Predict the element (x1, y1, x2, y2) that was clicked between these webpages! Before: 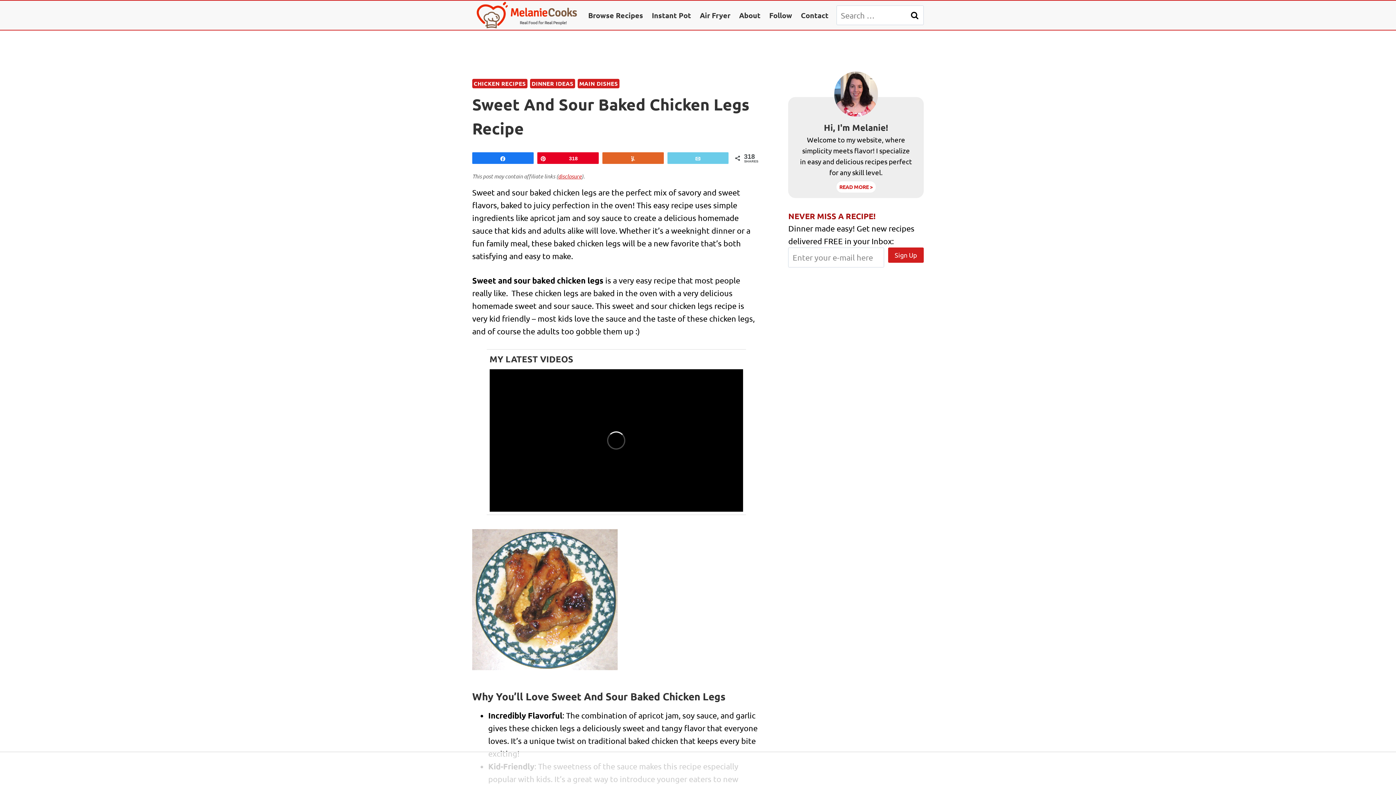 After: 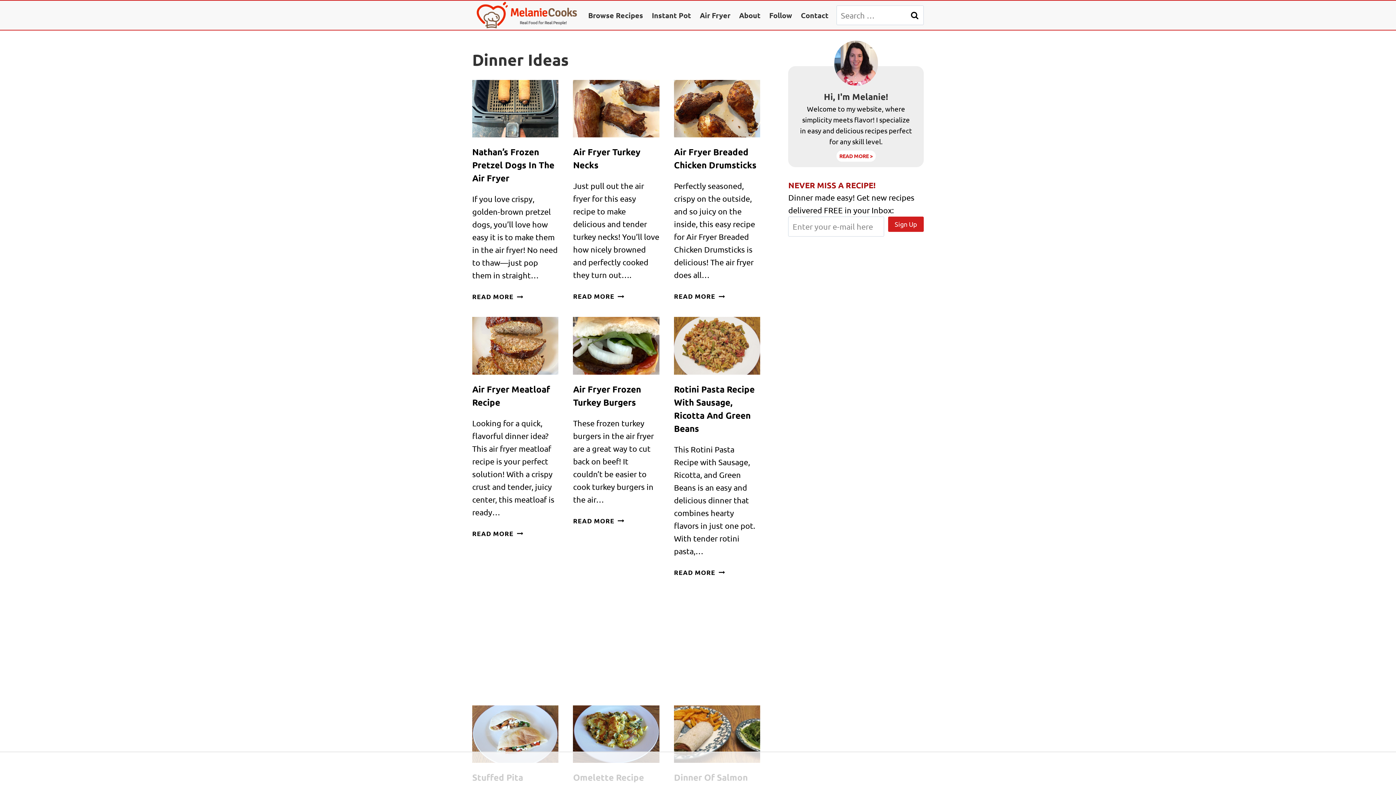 Action: bbox: (530, 78, 575, 88) label: DINNER IDEAS